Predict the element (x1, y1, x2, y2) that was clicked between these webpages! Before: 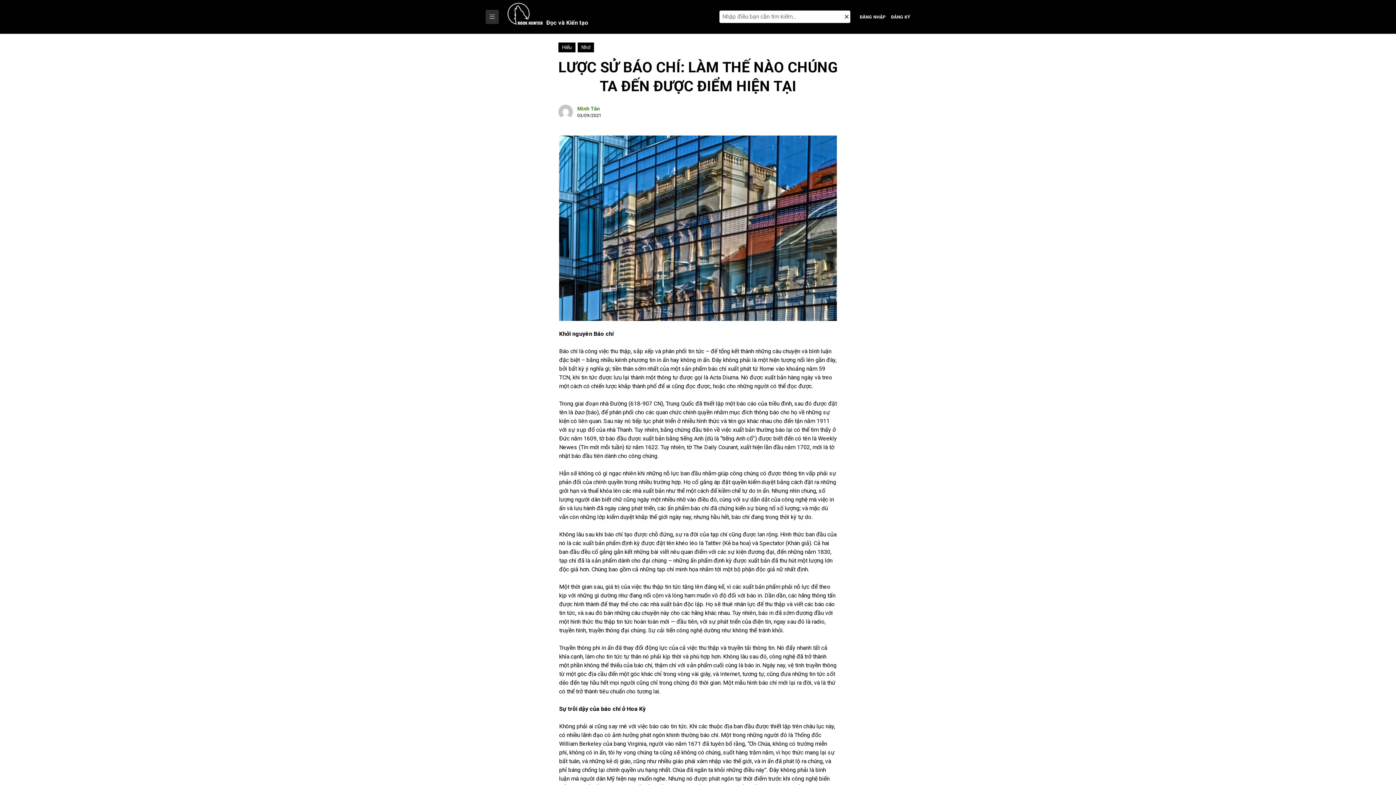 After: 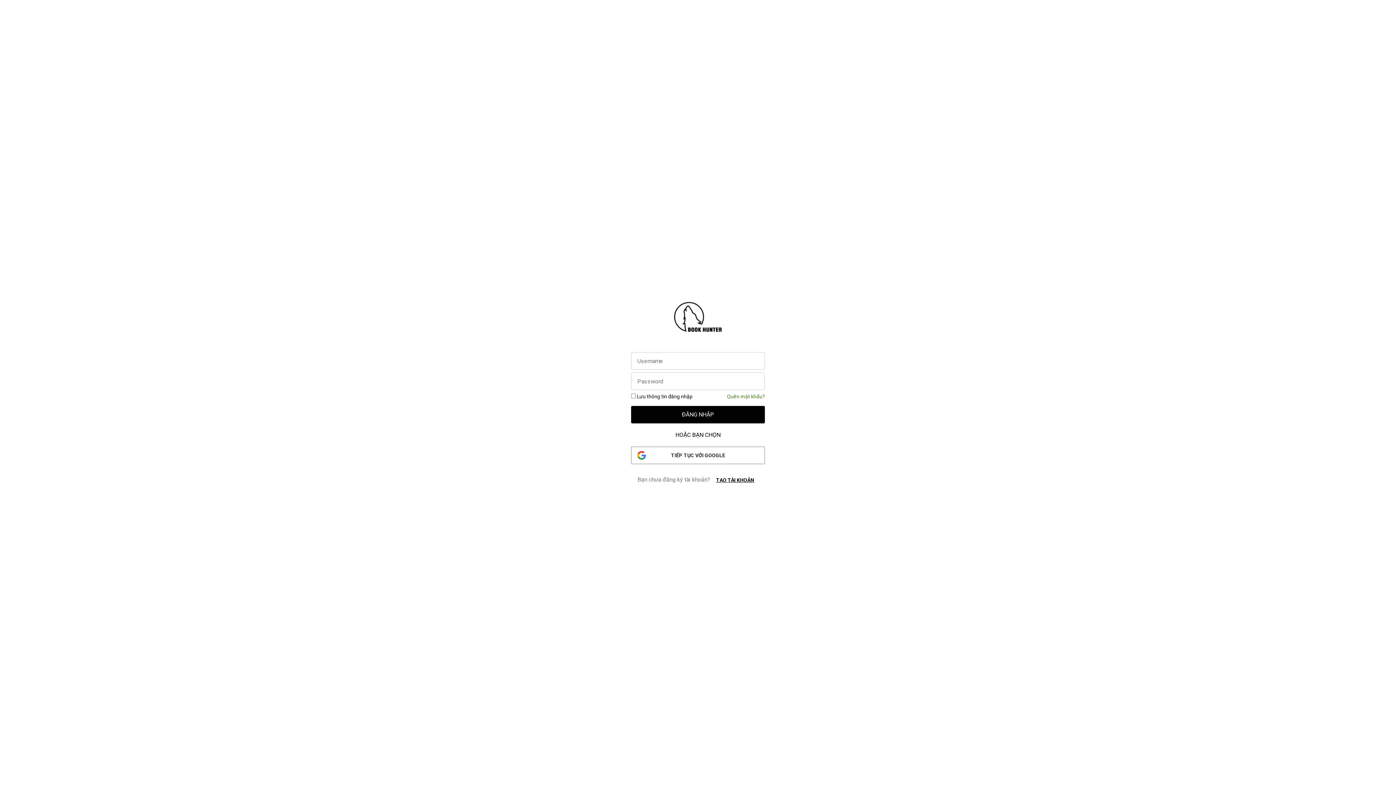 Action: label: ĐĂNG NHẬP bbox: (860, 13, 885, 20)